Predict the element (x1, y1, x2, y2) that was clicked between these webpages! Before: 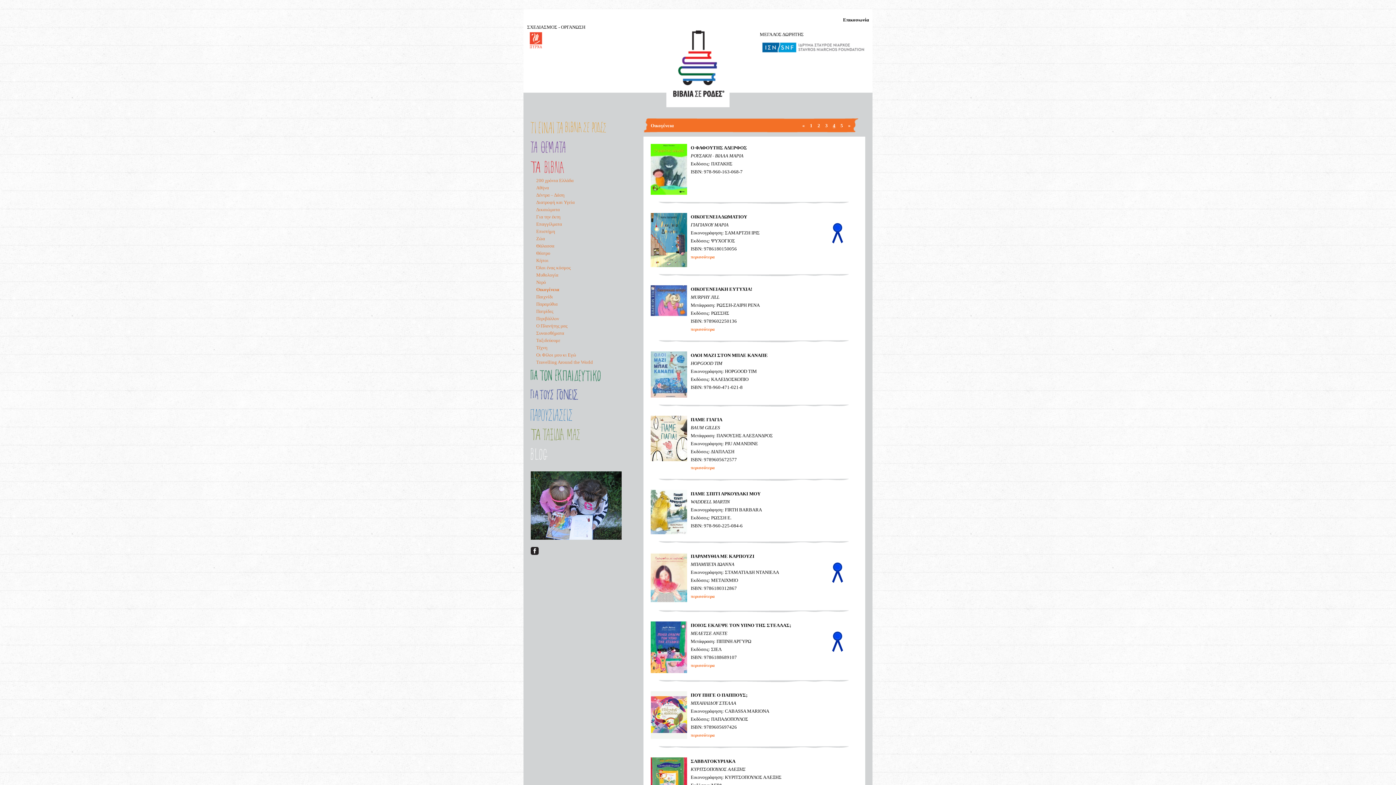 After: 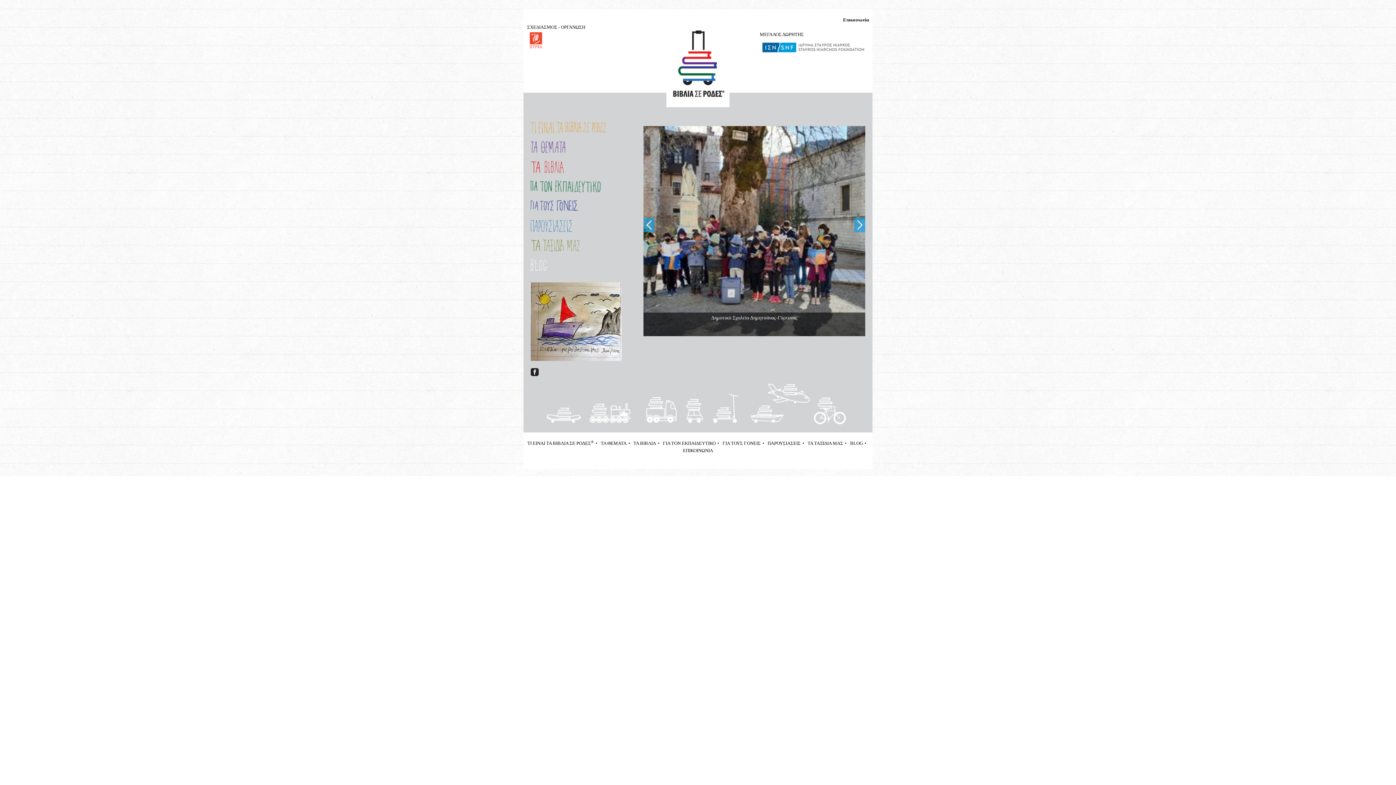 Action: label: ΤΑ ΤΑΞΙΔΙΑ ΜΑΣ bbox: (530, 428, 606, 440)